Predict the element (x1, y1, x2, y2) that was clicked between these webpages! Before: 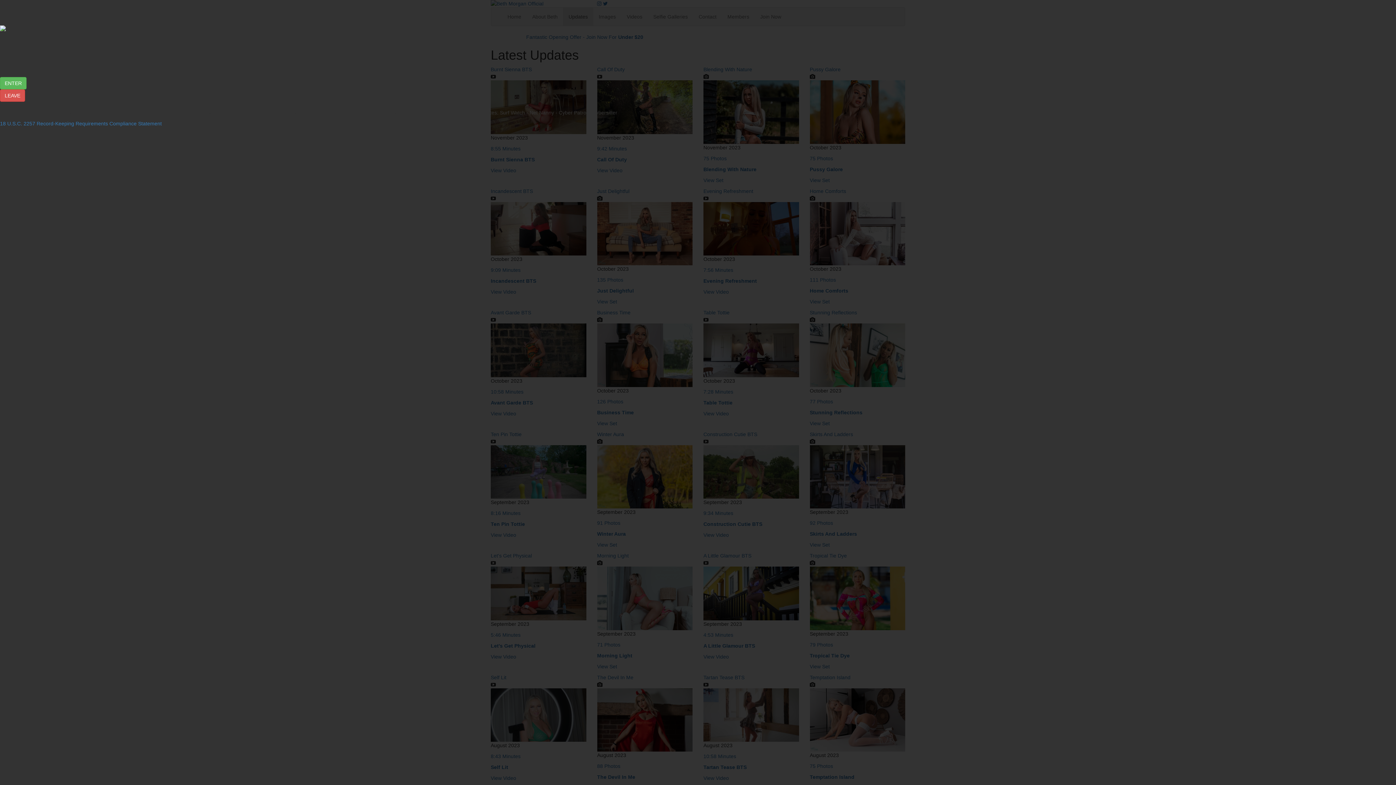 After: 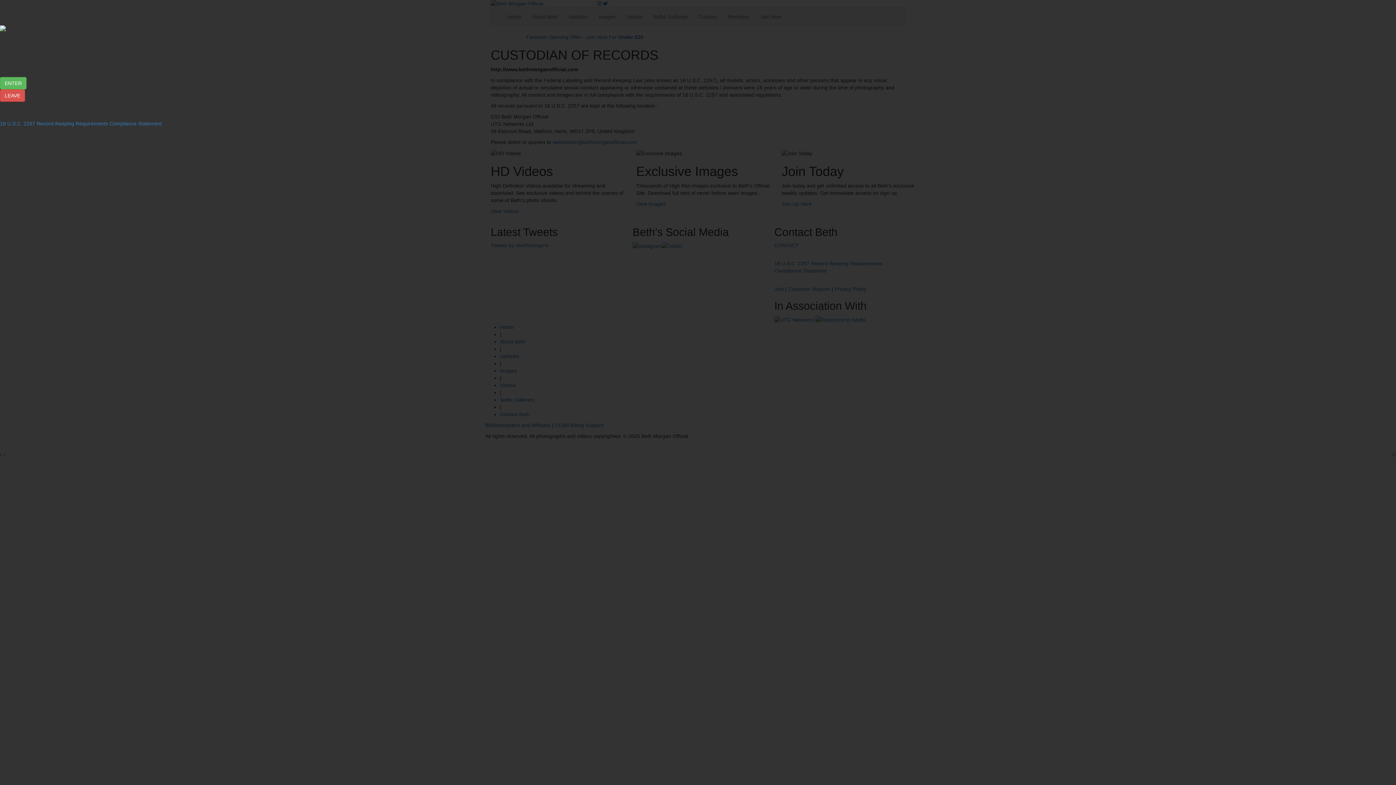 Action: label: 18 U.S.C. 2257 Record-Keeping Requirements Compliance Statement bbox: (0, 120, 161, 126)